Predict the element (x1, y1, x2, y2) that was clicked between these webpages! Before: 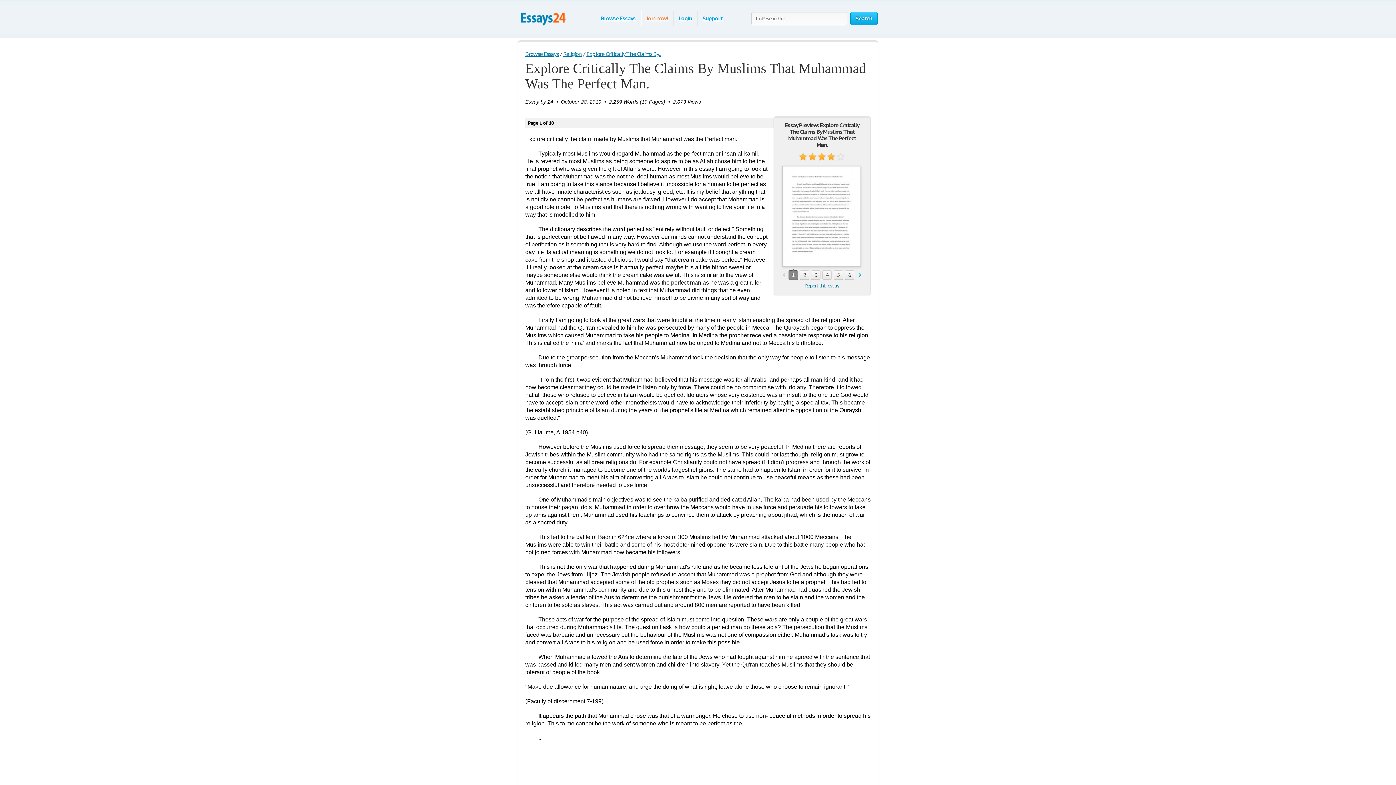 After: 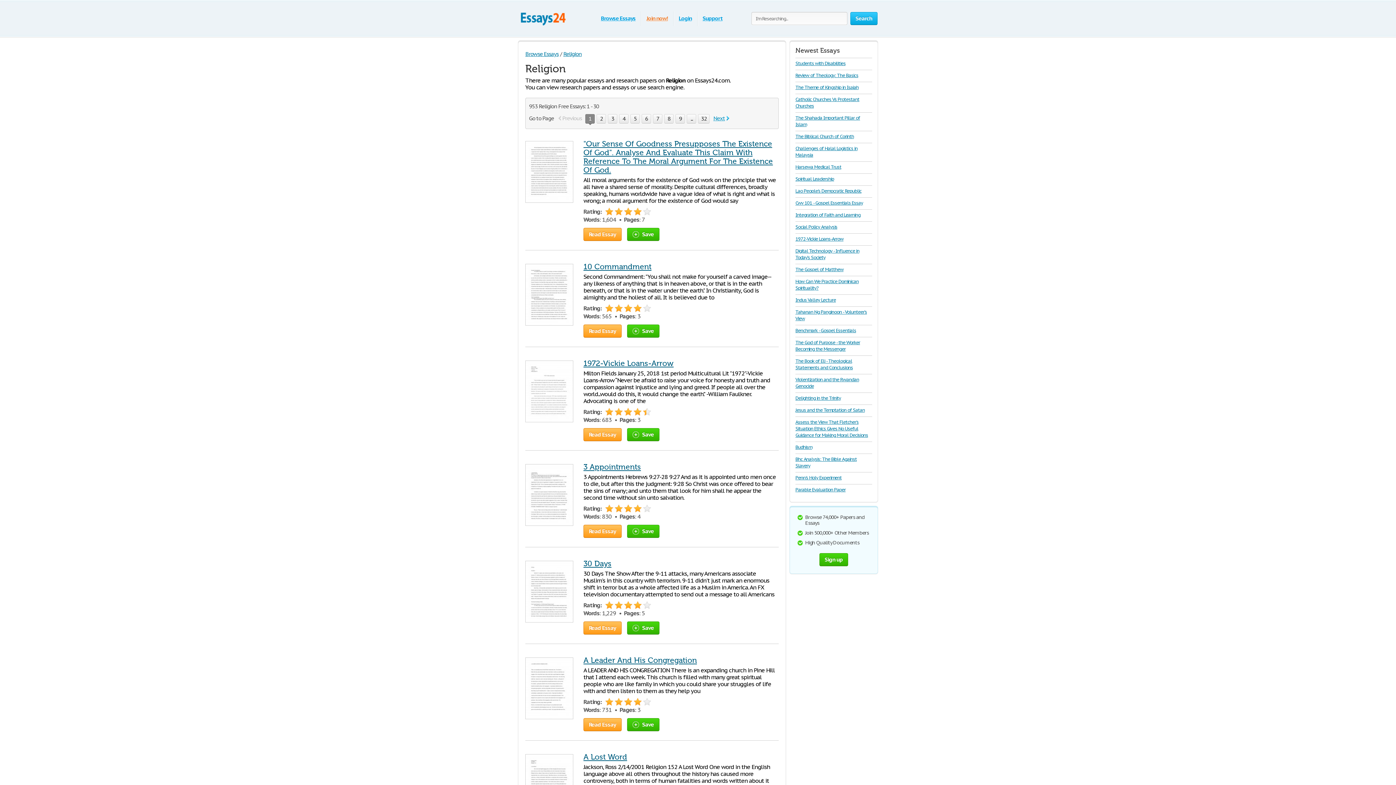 Action: bbox: (563, 50, 581, 57) label: Religion